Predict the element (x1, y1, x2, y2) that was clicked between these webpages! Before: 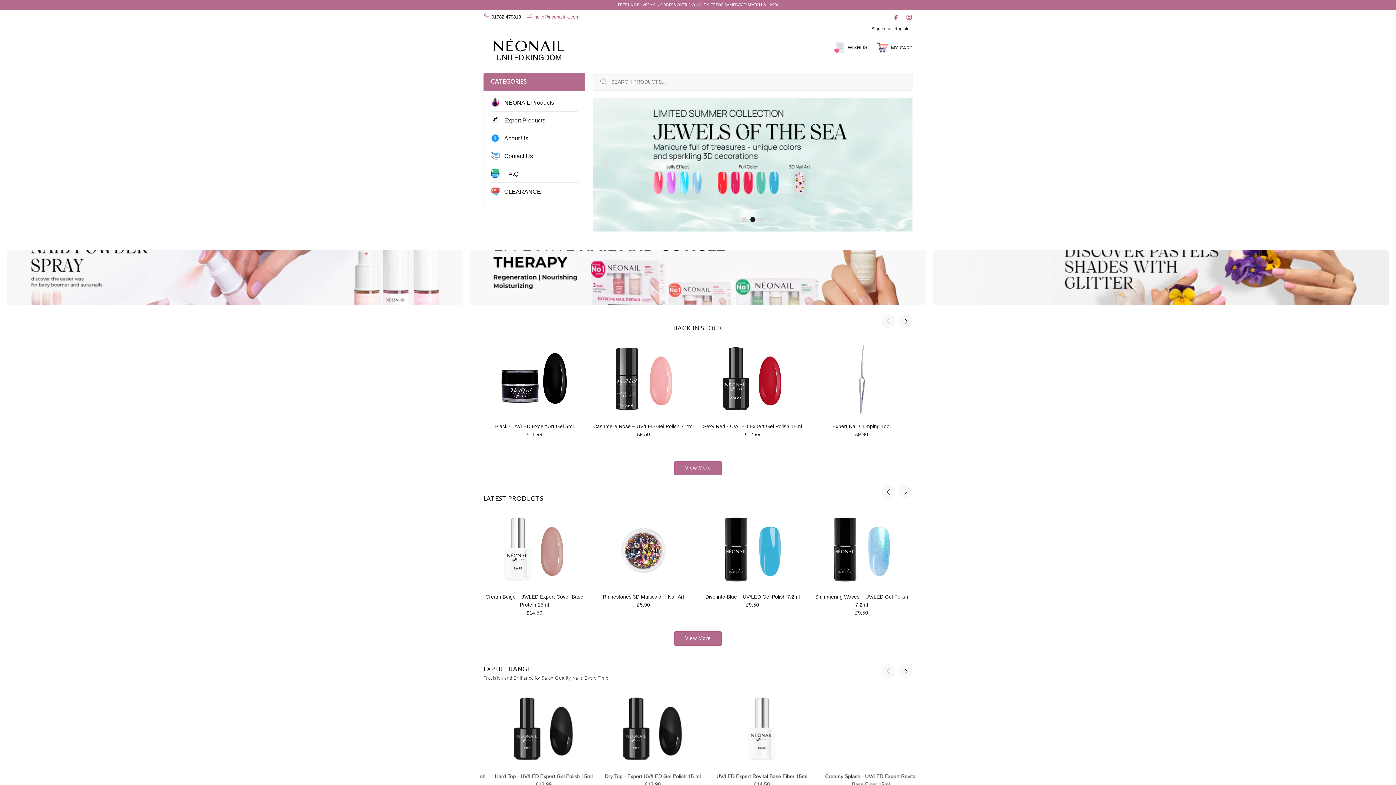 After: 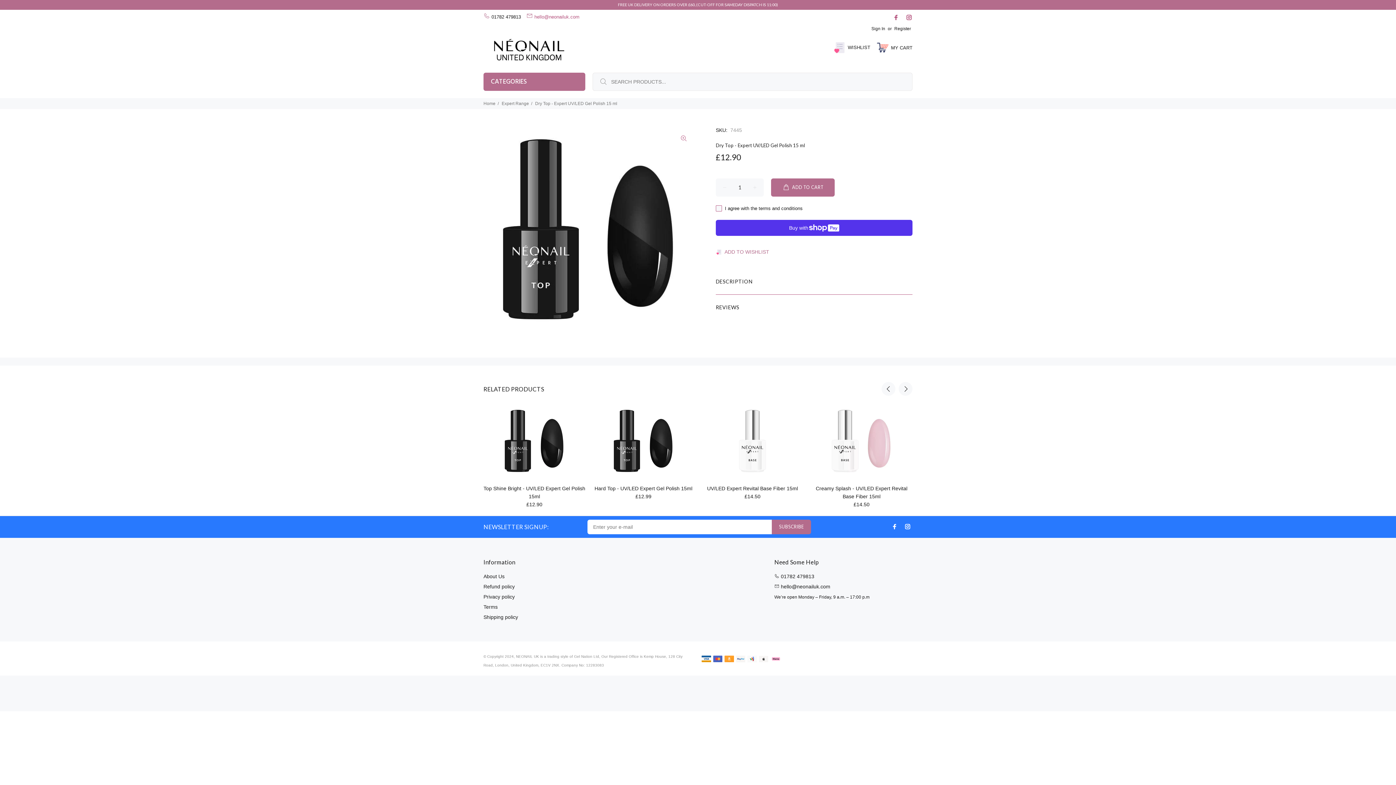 Action: bbox: (716, 694, 789, 766)